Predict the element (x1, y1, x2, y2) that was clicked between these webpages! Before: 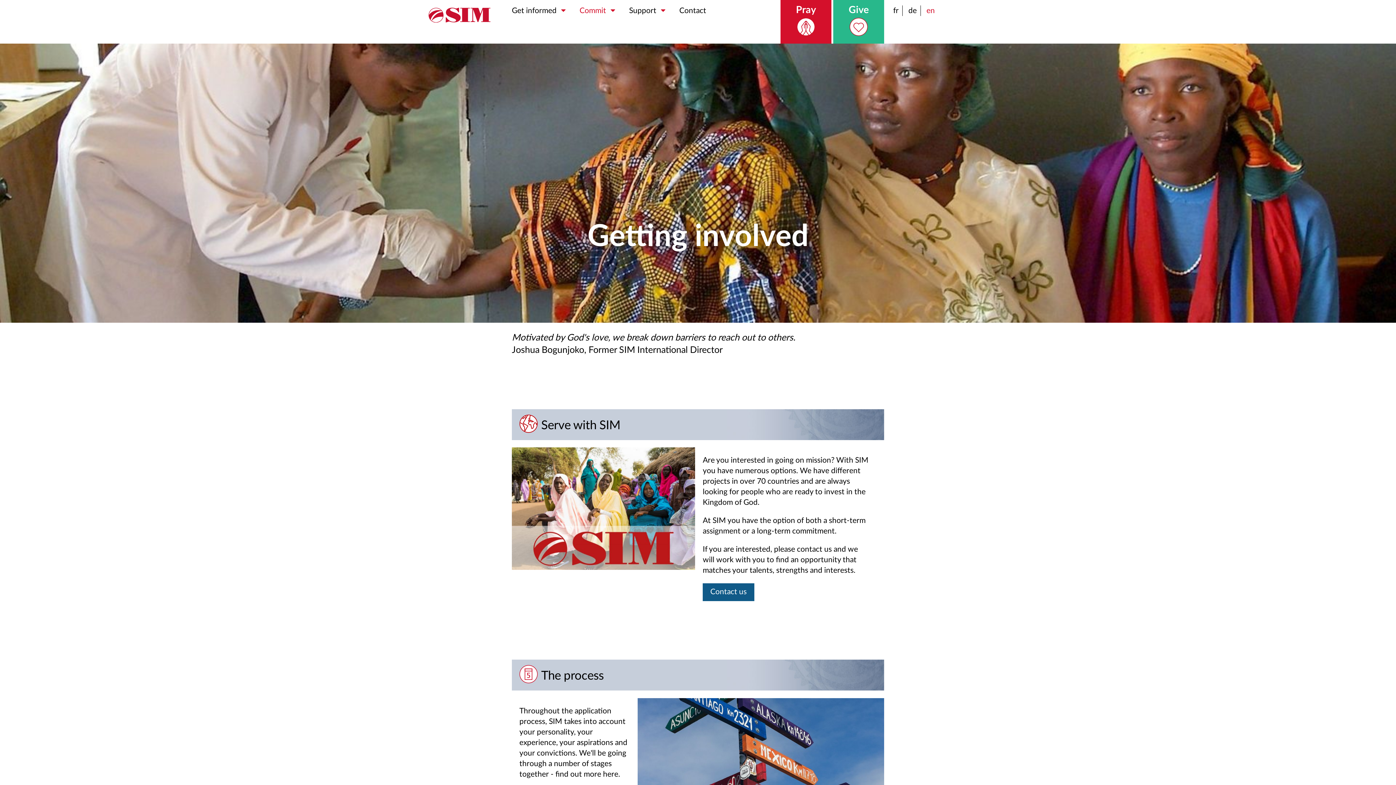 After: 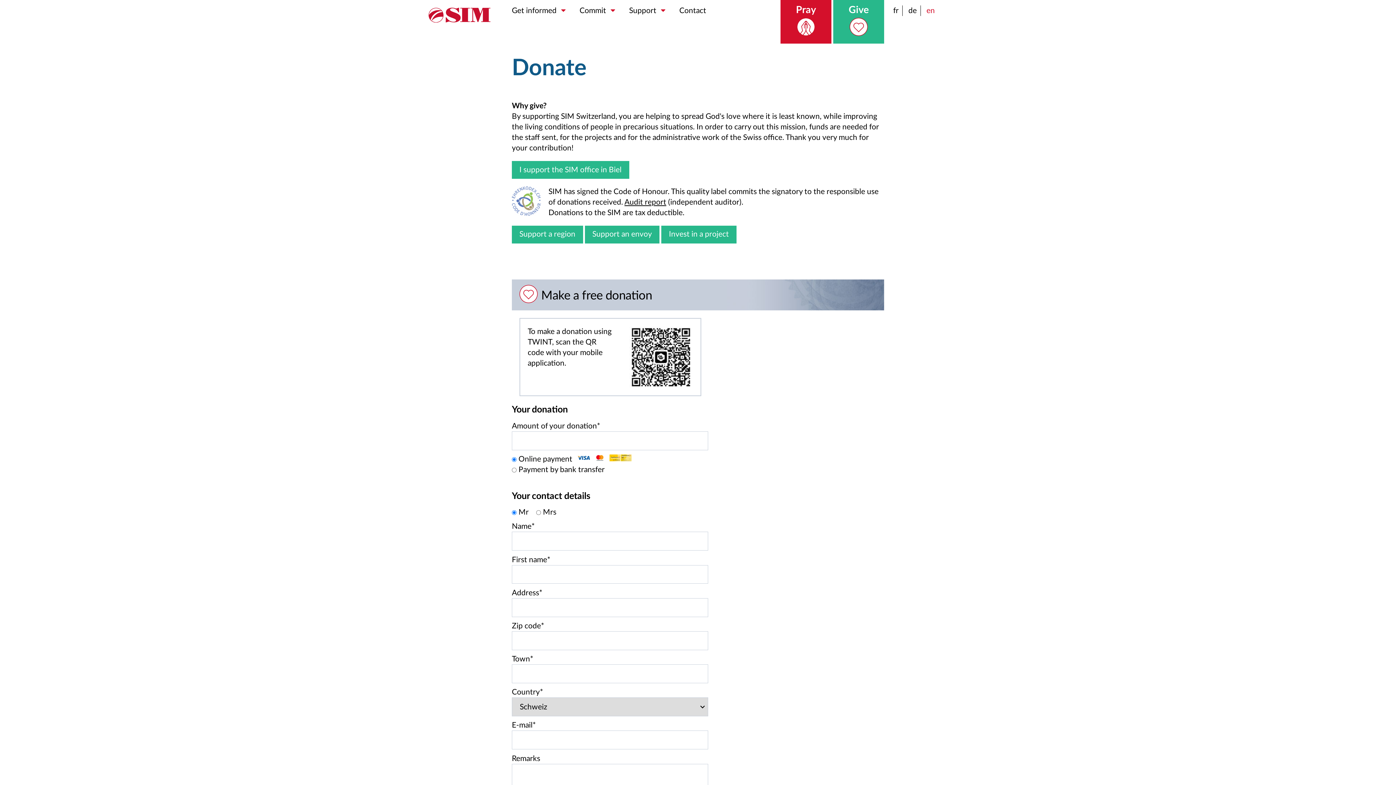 Action: label: Give bbox: (833, 0, 884, 43)